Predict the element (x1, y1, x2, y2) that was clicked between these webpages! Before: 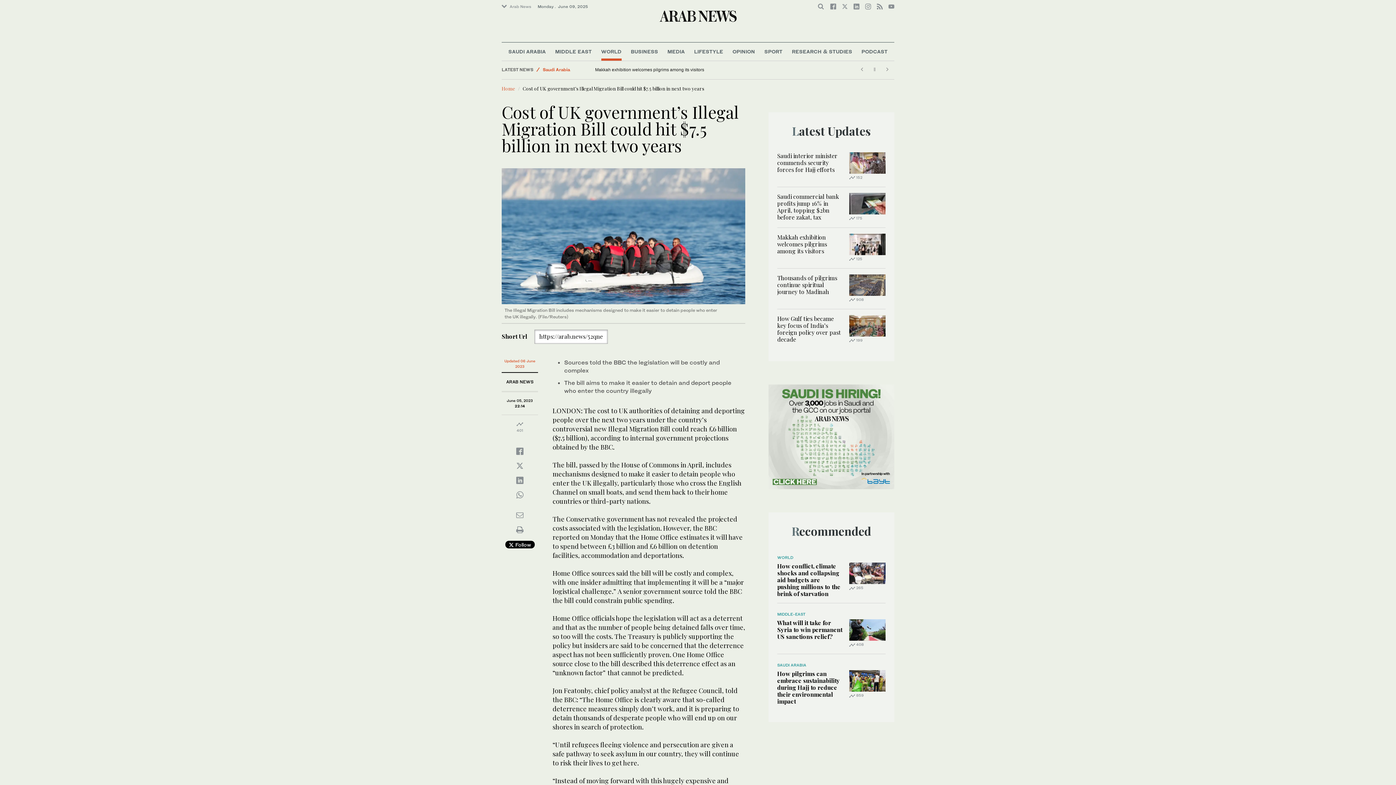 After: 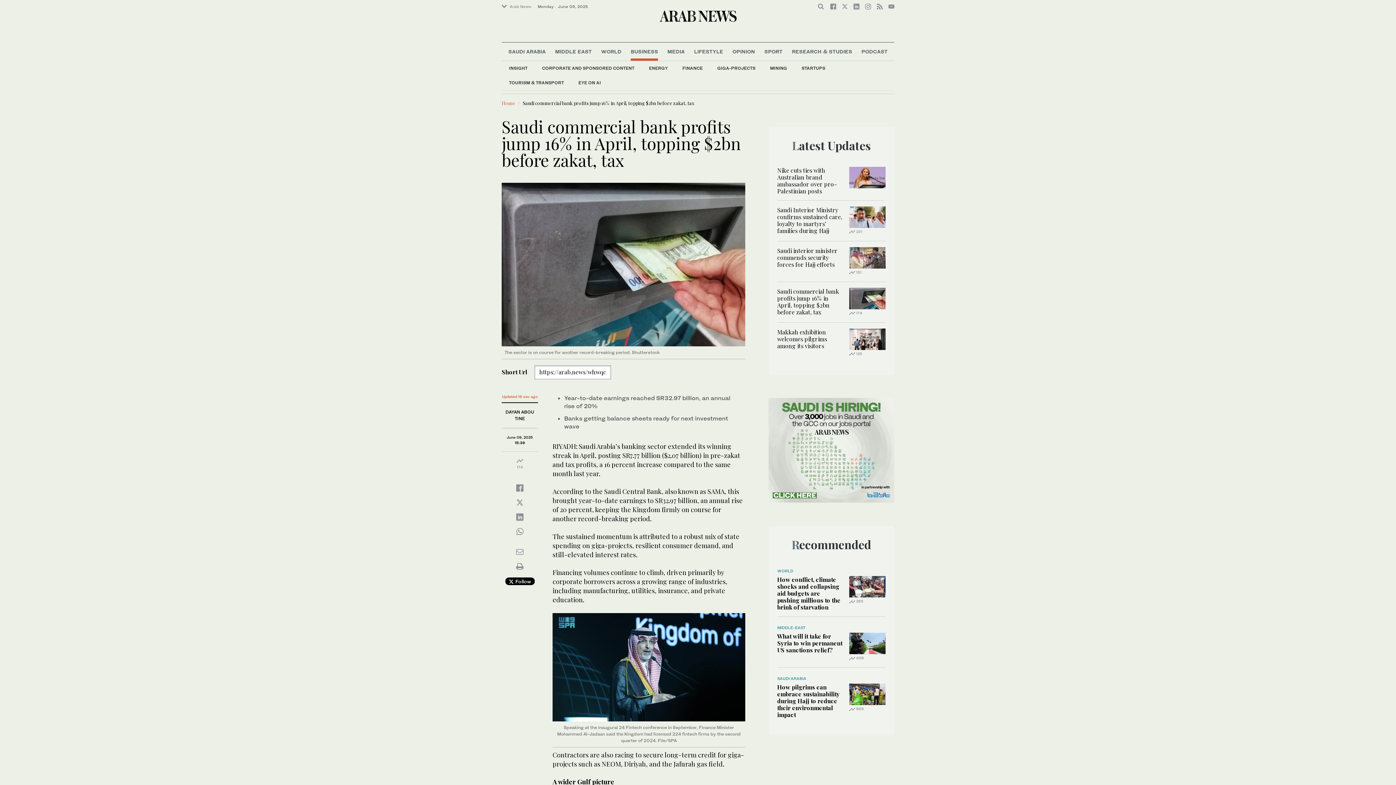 Action: bbox: (849, 199, 885, 206)